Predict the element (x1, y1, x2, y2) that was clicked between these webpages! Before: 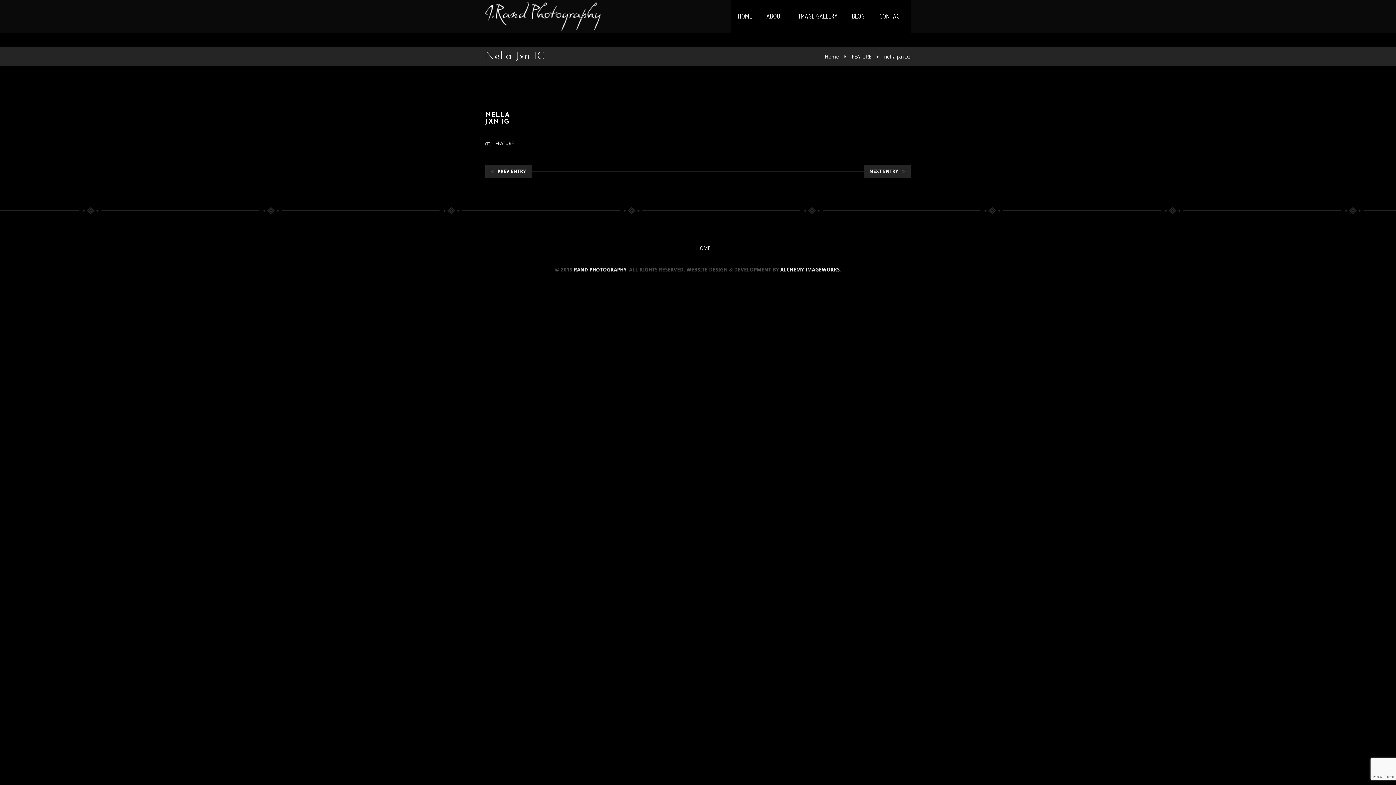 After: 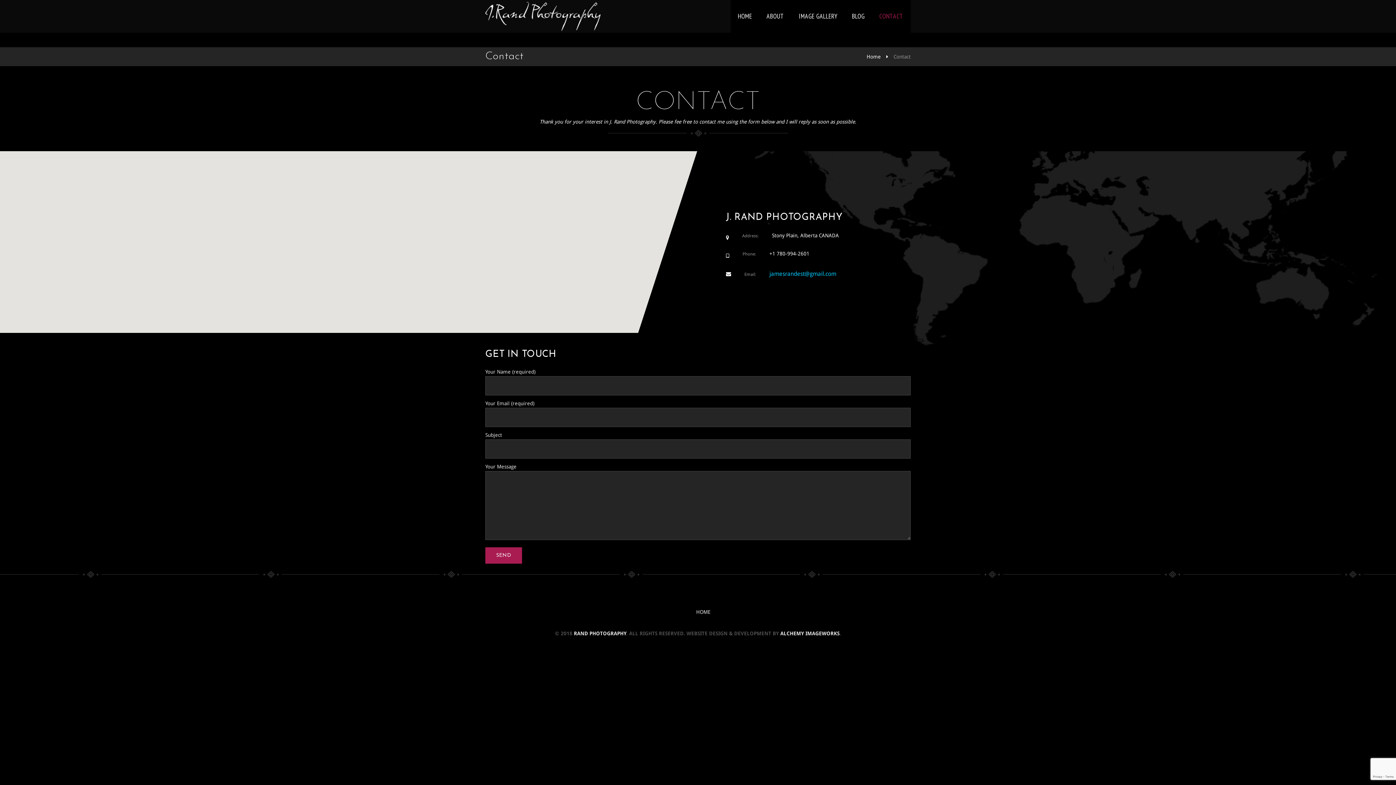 Action: label: CONTACT bbox: (872, 0, 910, 32)